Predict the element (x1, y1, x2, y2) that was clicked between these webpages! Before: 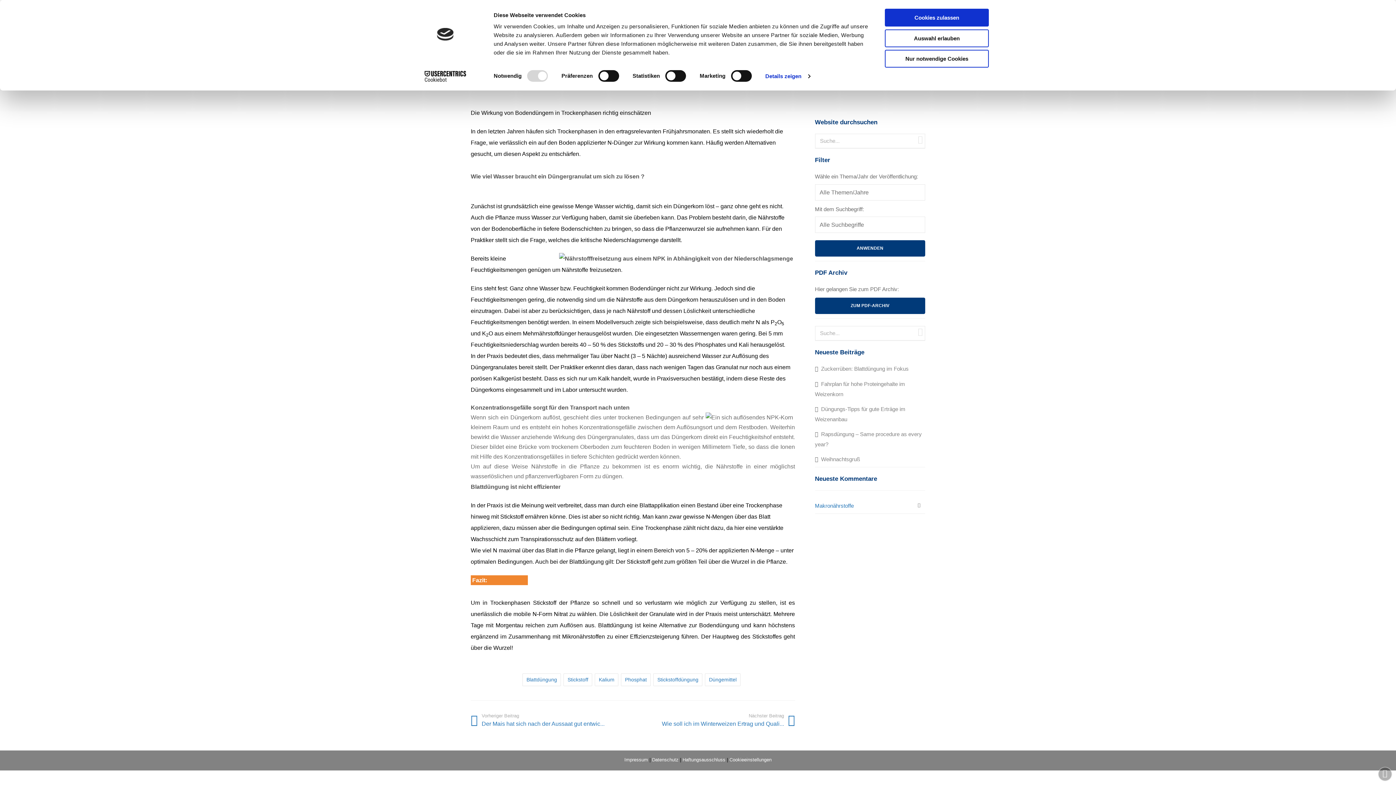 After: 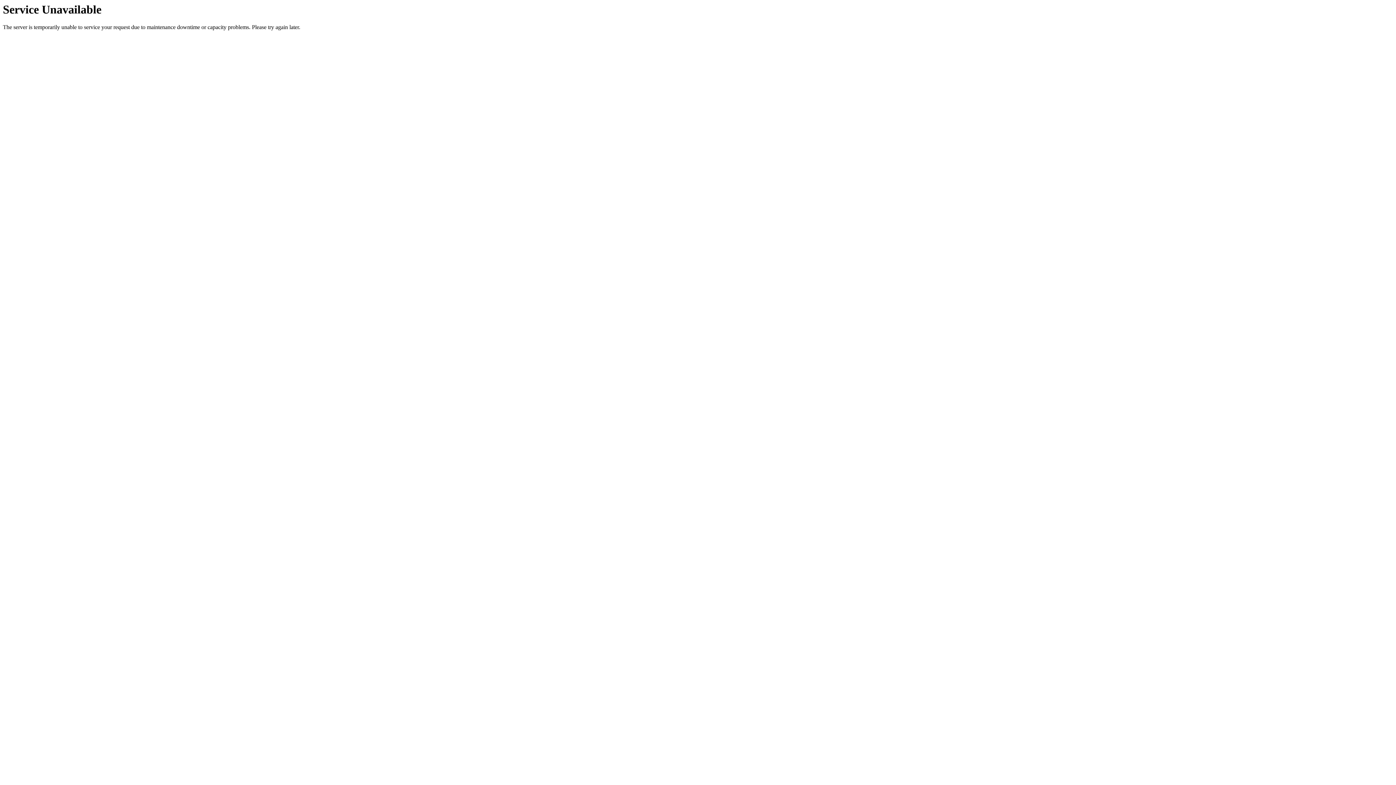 Action: bbox: (705, 673, 740, 686) label: Düngemittel